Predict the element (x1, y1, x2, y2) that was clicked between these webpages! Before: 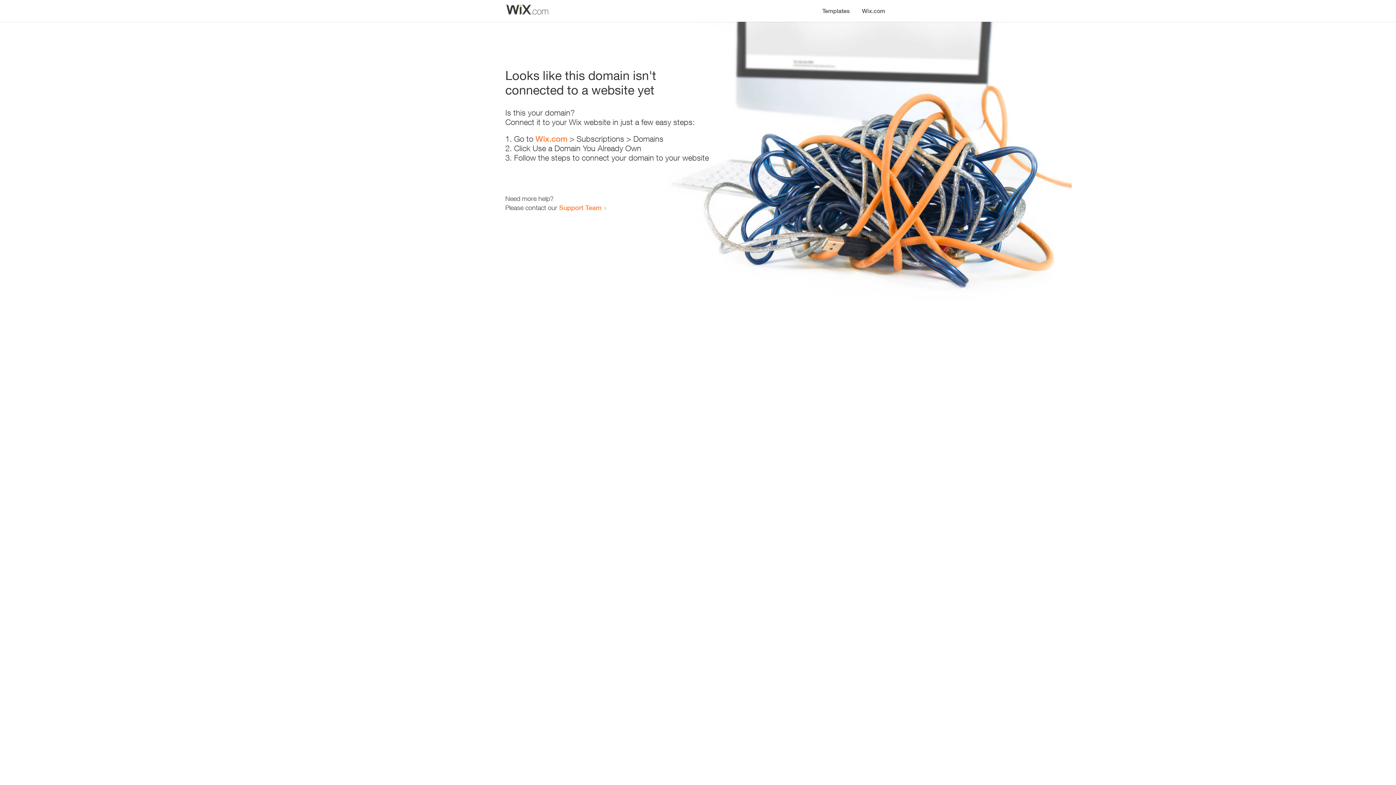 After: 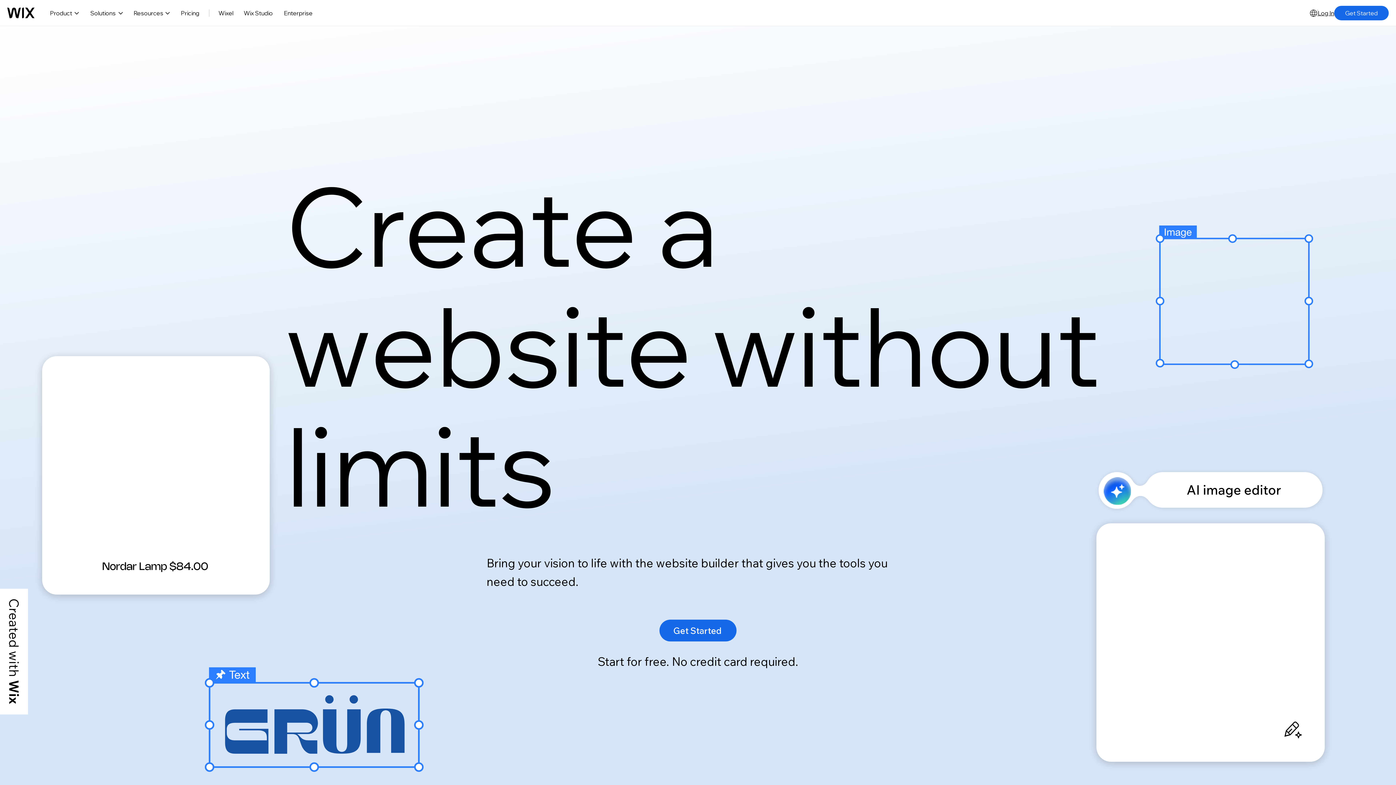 Action: bbox: (856, 0, 890, 14) label: Wix.com